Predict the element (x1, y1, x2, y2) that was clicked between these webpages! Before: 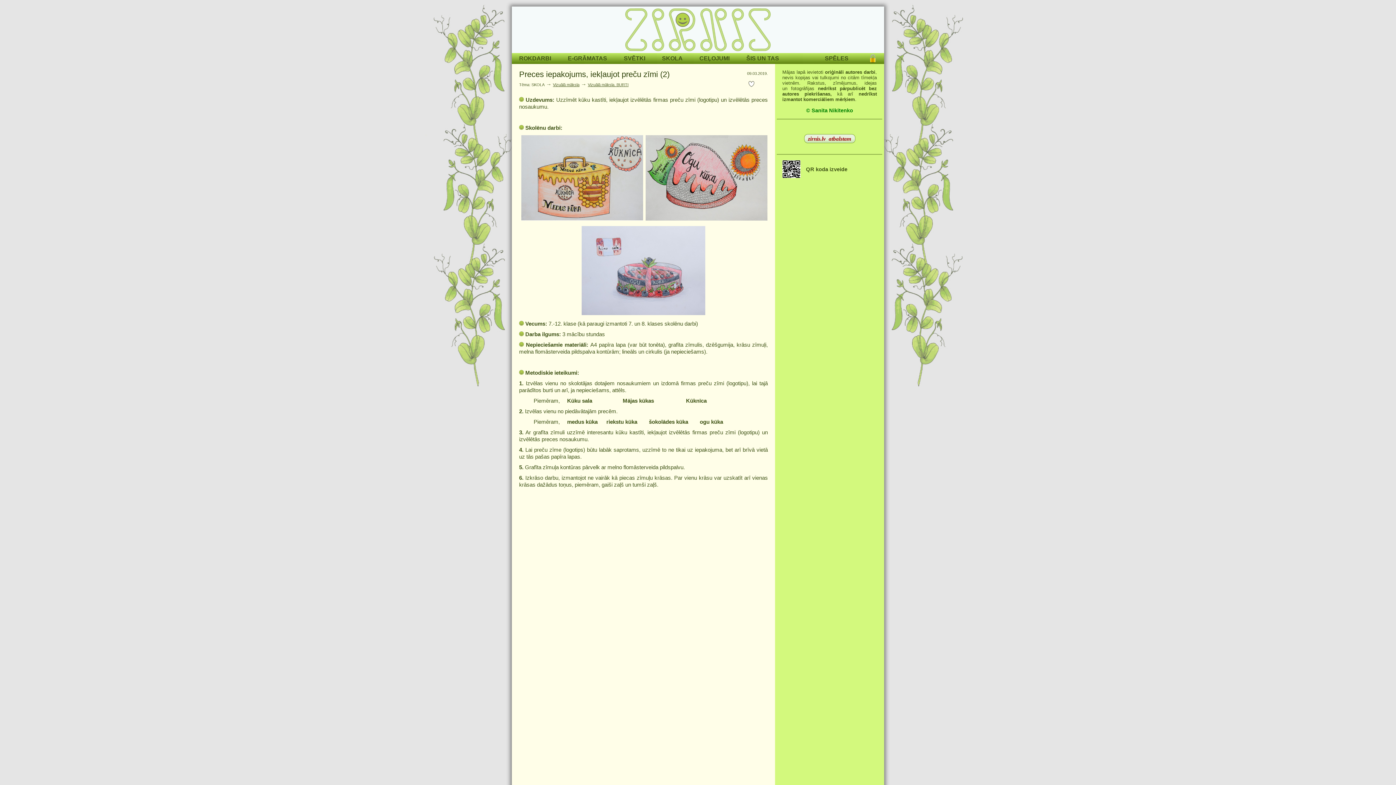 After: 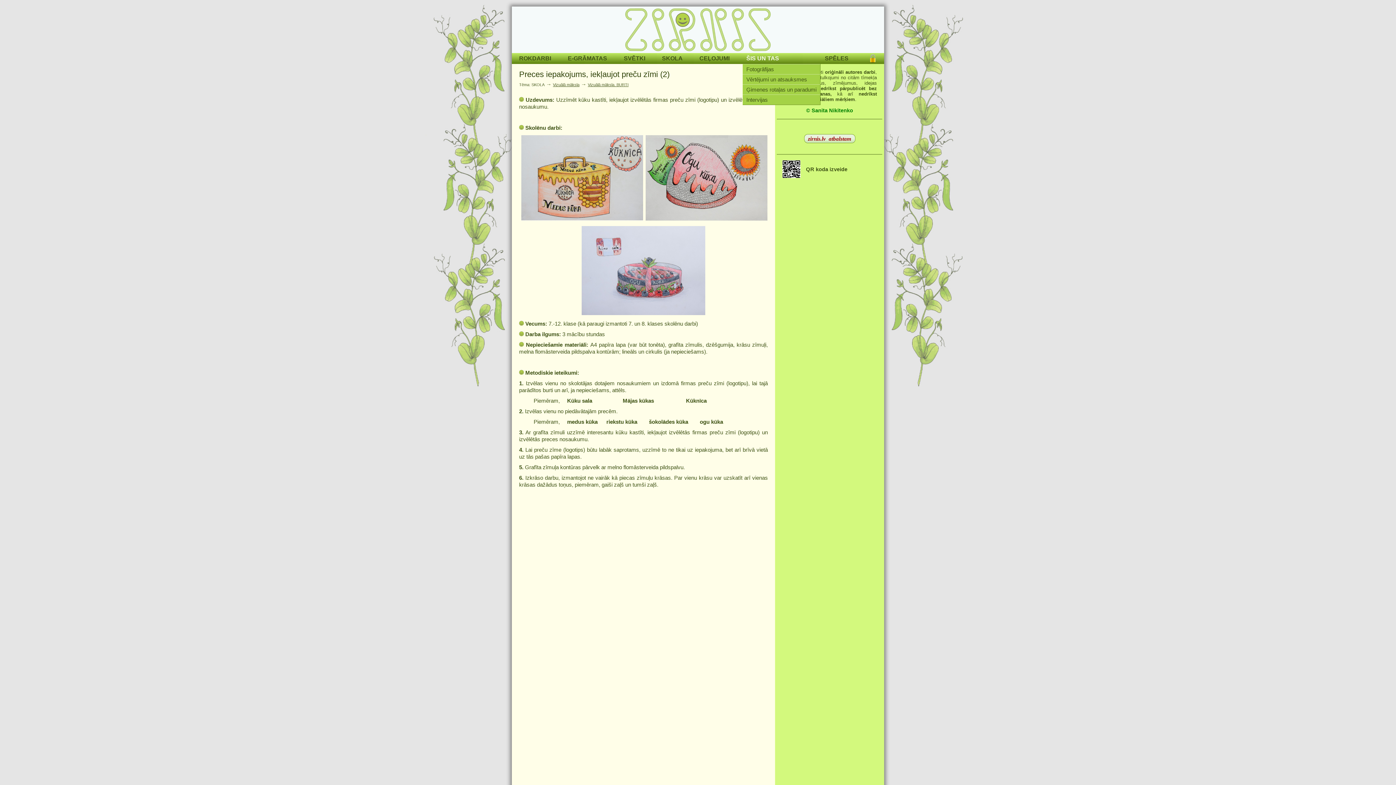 Action: bbox: (742, 53, 792, 64) label: ŠIS UN TAS